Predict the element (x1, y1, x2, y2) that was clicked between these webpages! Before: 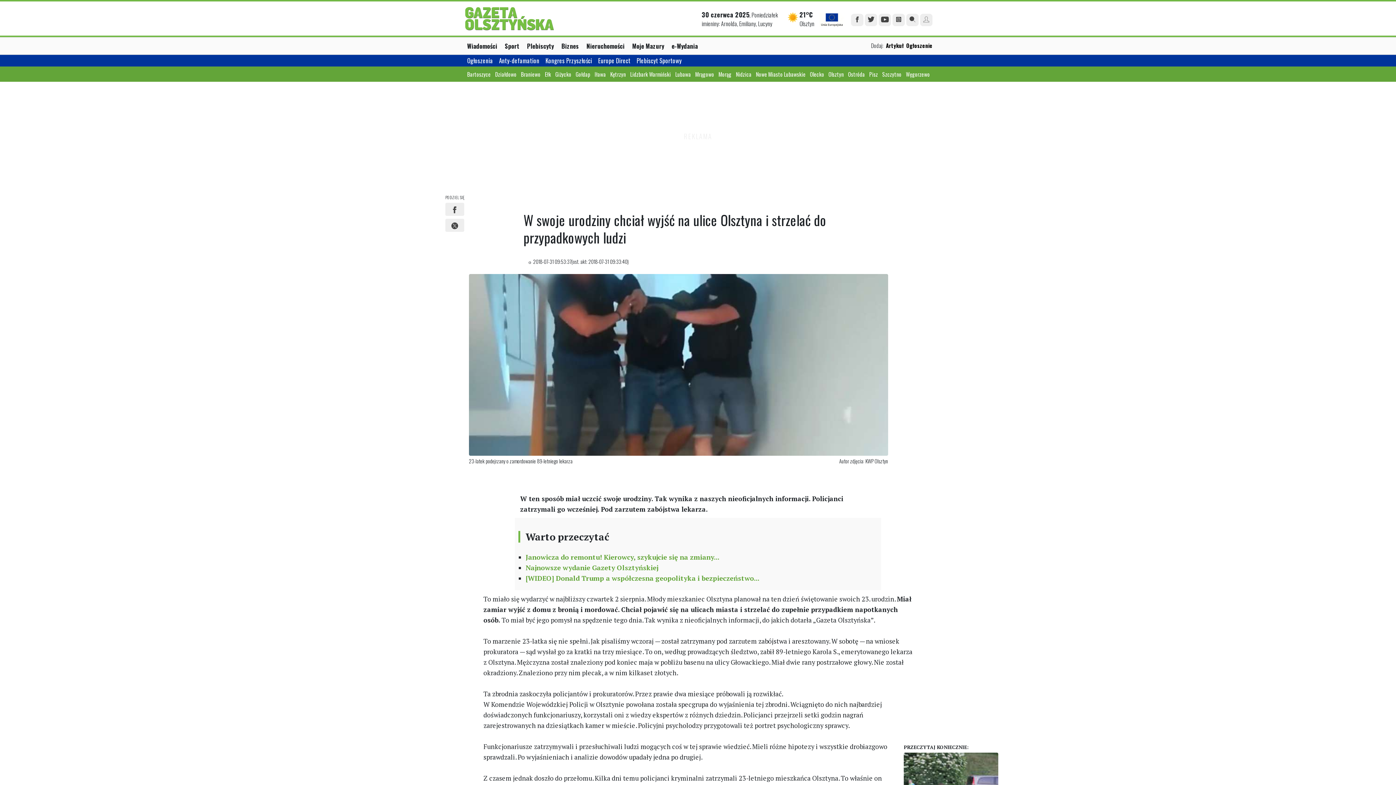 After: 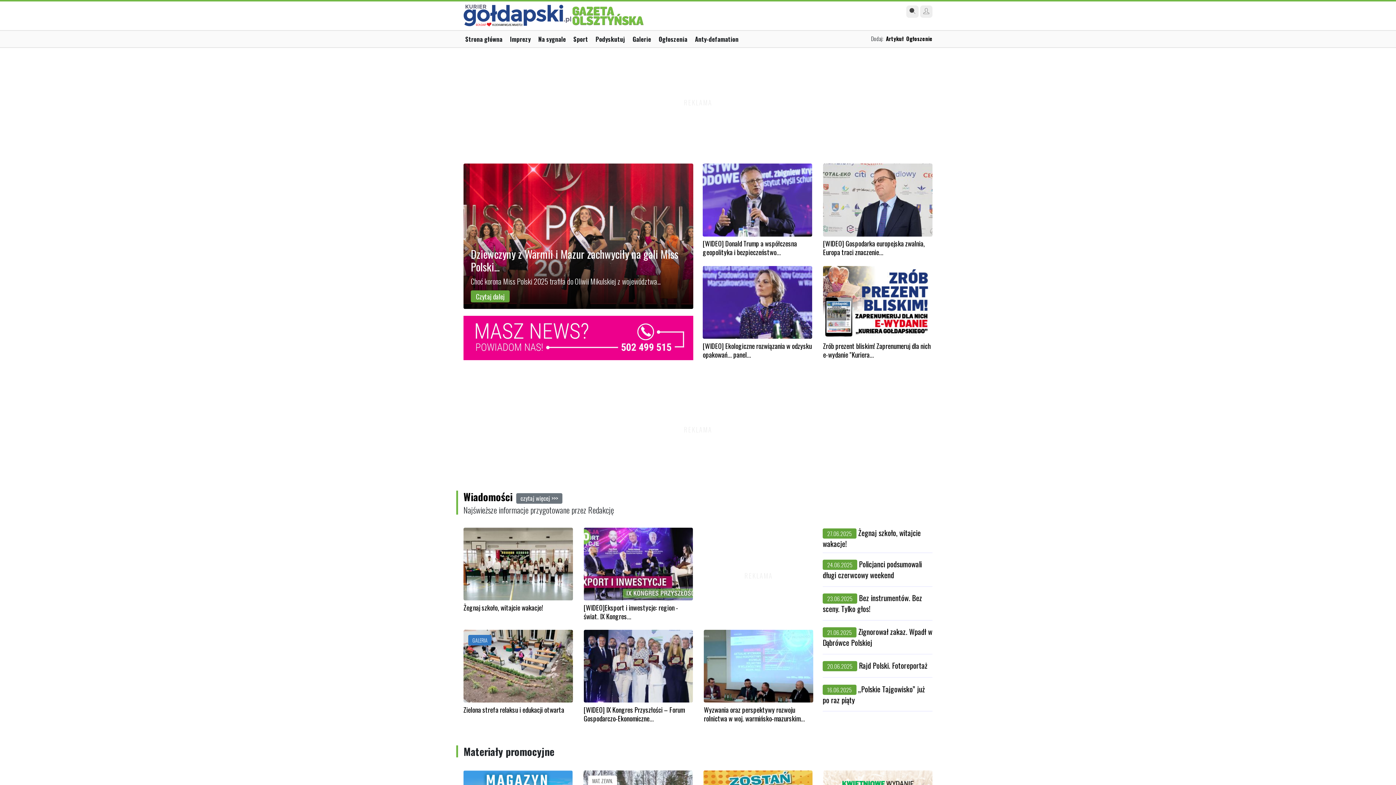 Action: bbox: (575, 70, 594, 78) label: Gołdap